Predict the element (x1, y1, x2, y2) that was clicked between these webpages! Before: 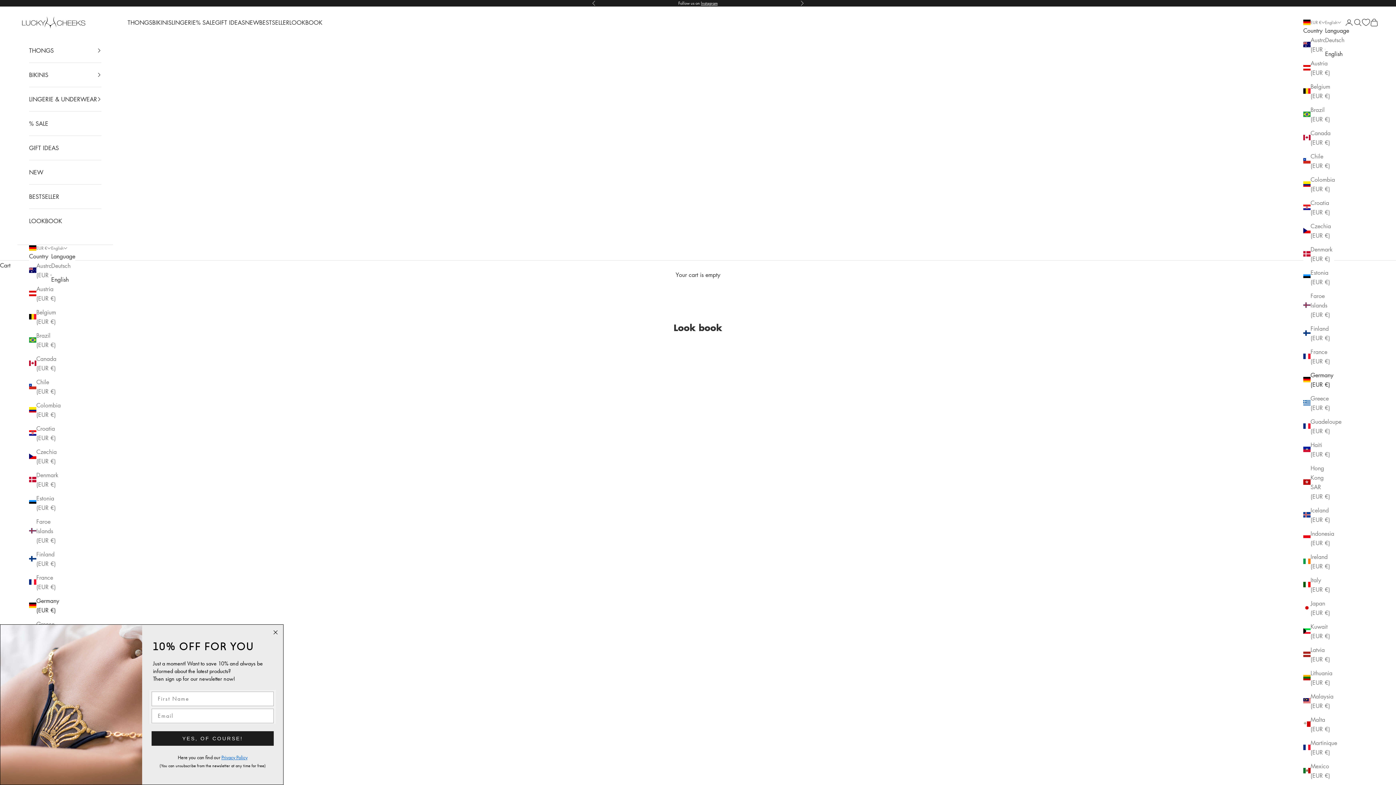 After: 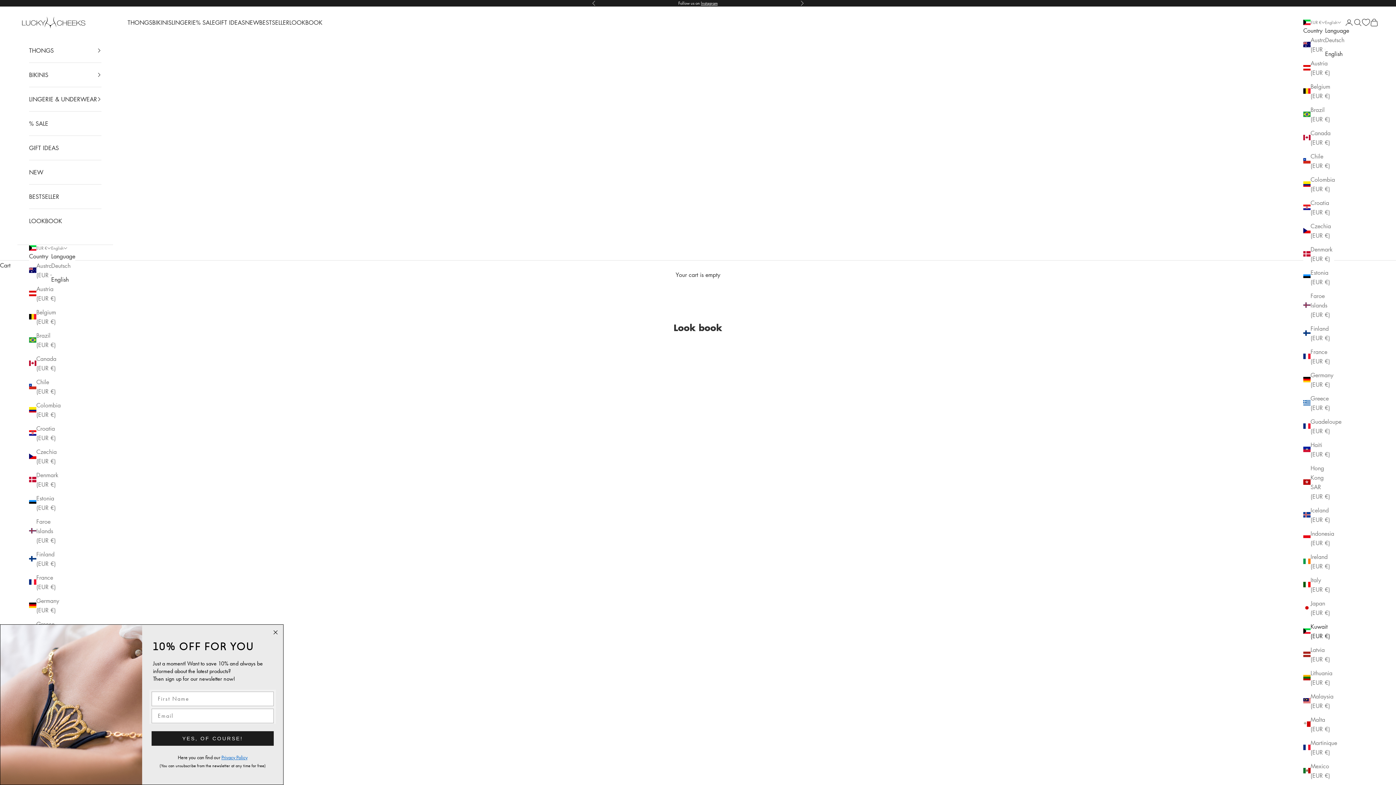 Action: bbox: (1303, 622, 1334, 641) label: Kuwait (EUR €)